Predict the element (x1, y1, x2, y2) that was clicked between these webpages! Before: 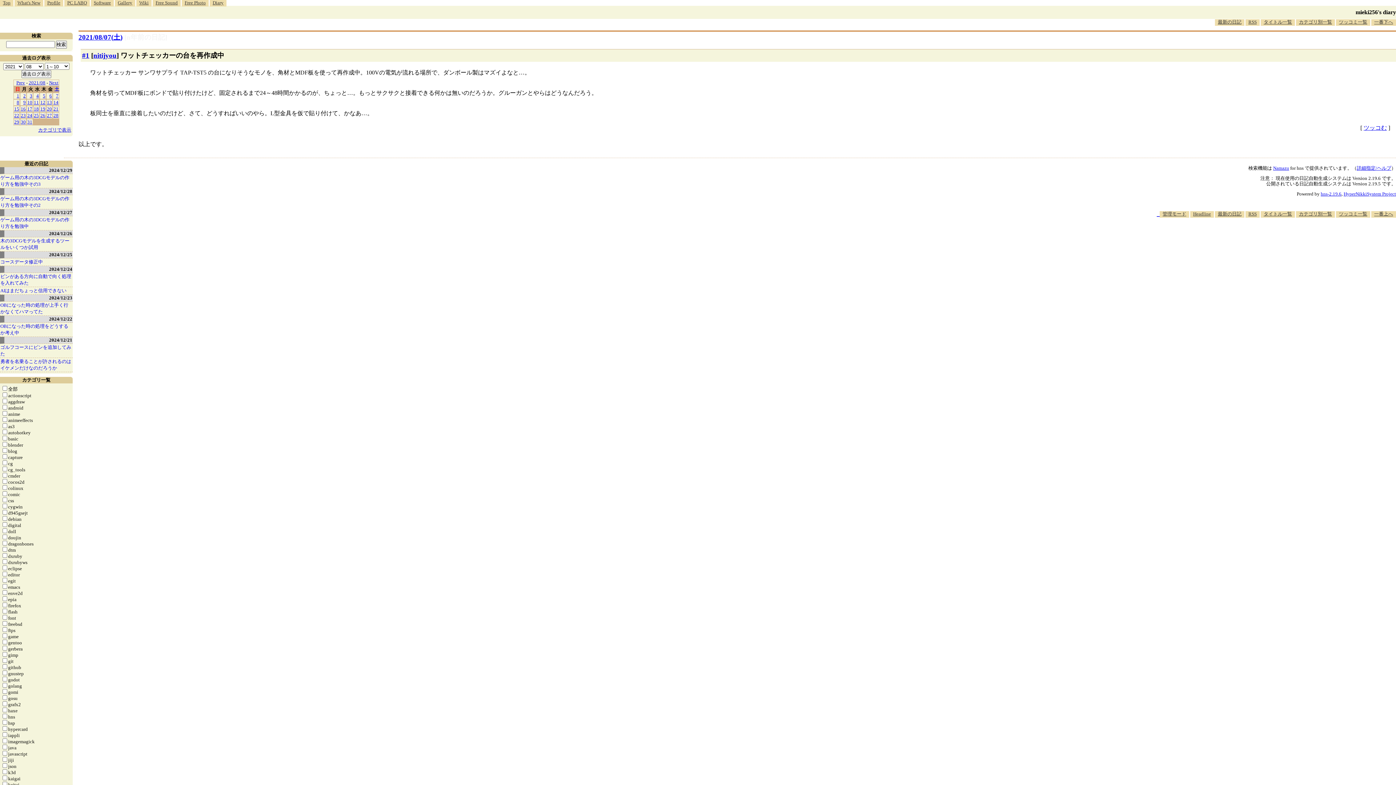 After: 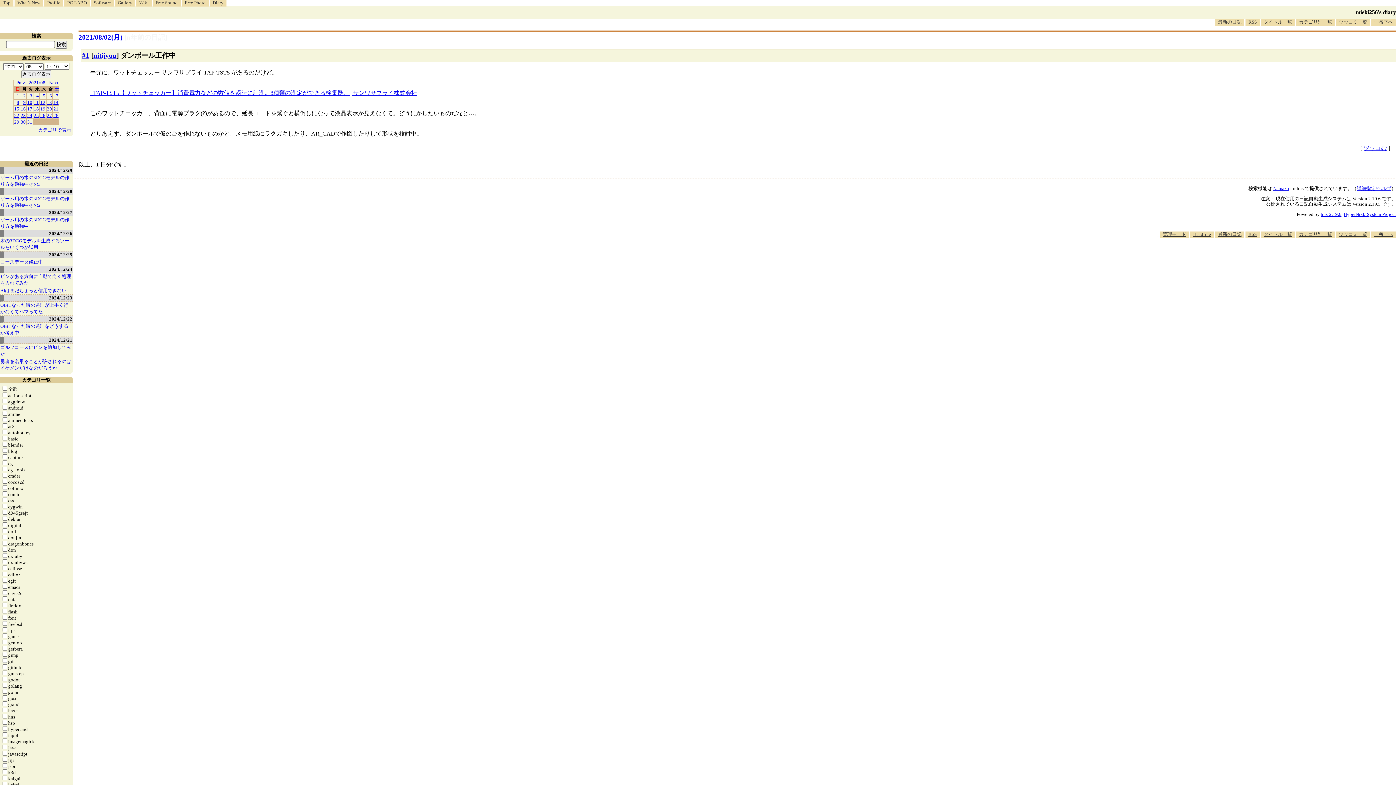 Action: label: 2 bbox: (23, 93, 25, 98)